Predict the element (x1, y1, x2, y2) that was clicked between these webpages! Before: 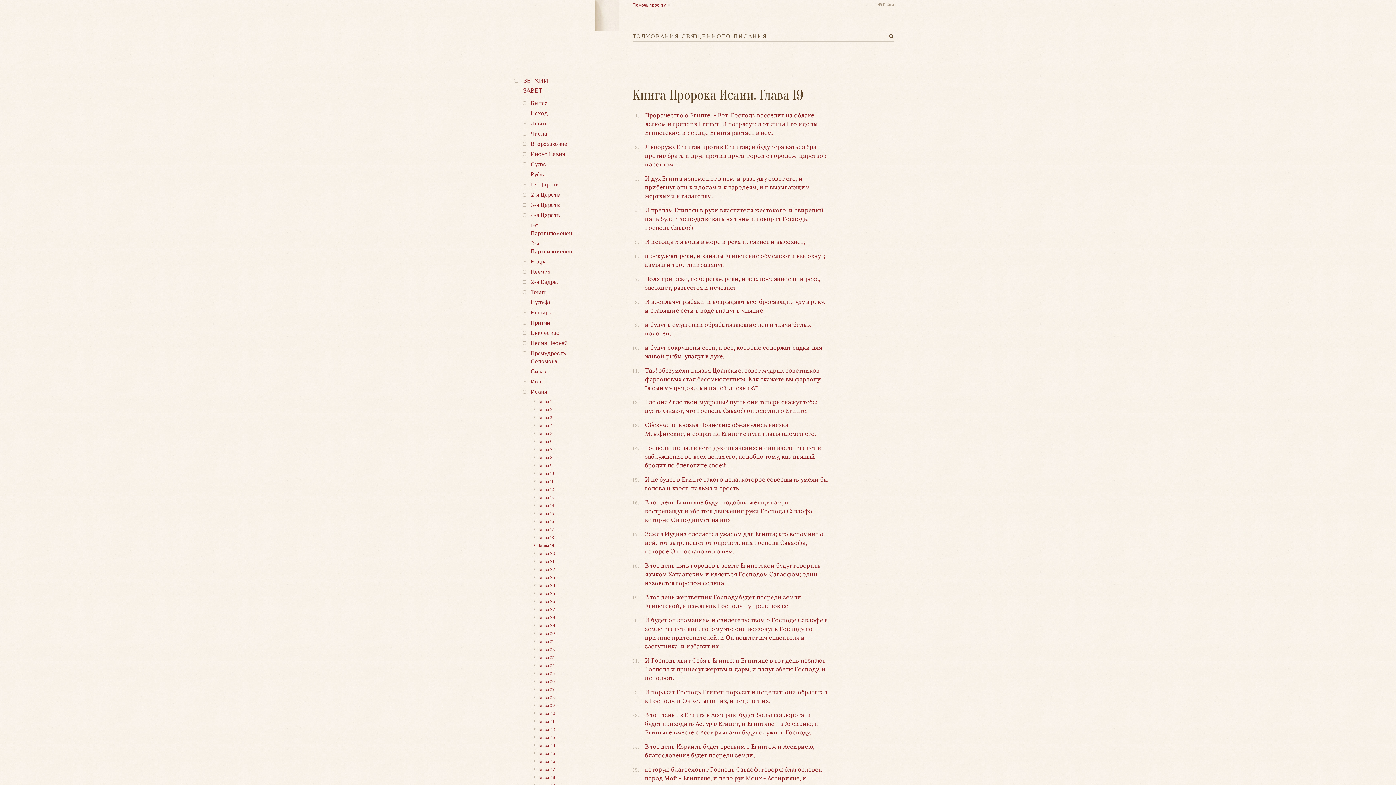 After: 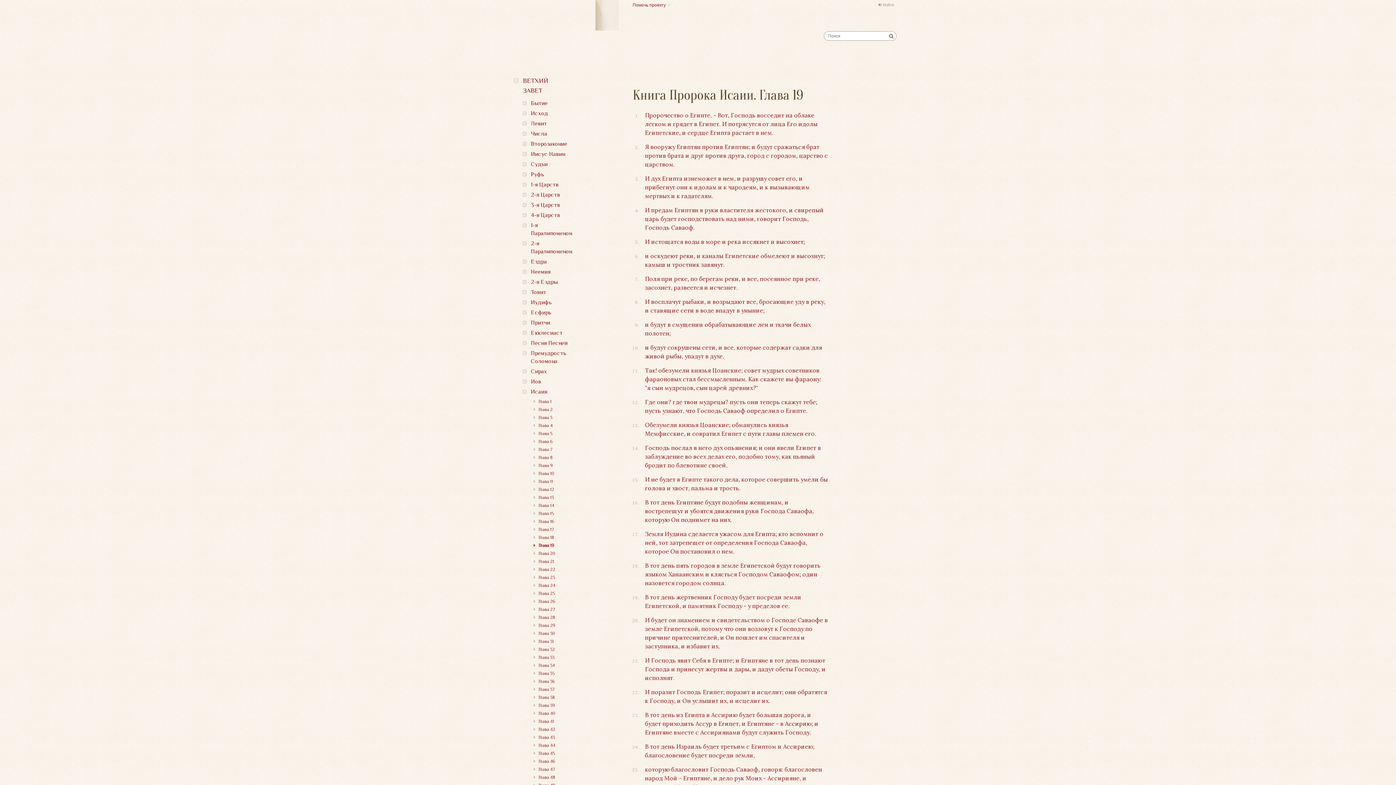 Action: bbox: (889, 33, 893, 38)